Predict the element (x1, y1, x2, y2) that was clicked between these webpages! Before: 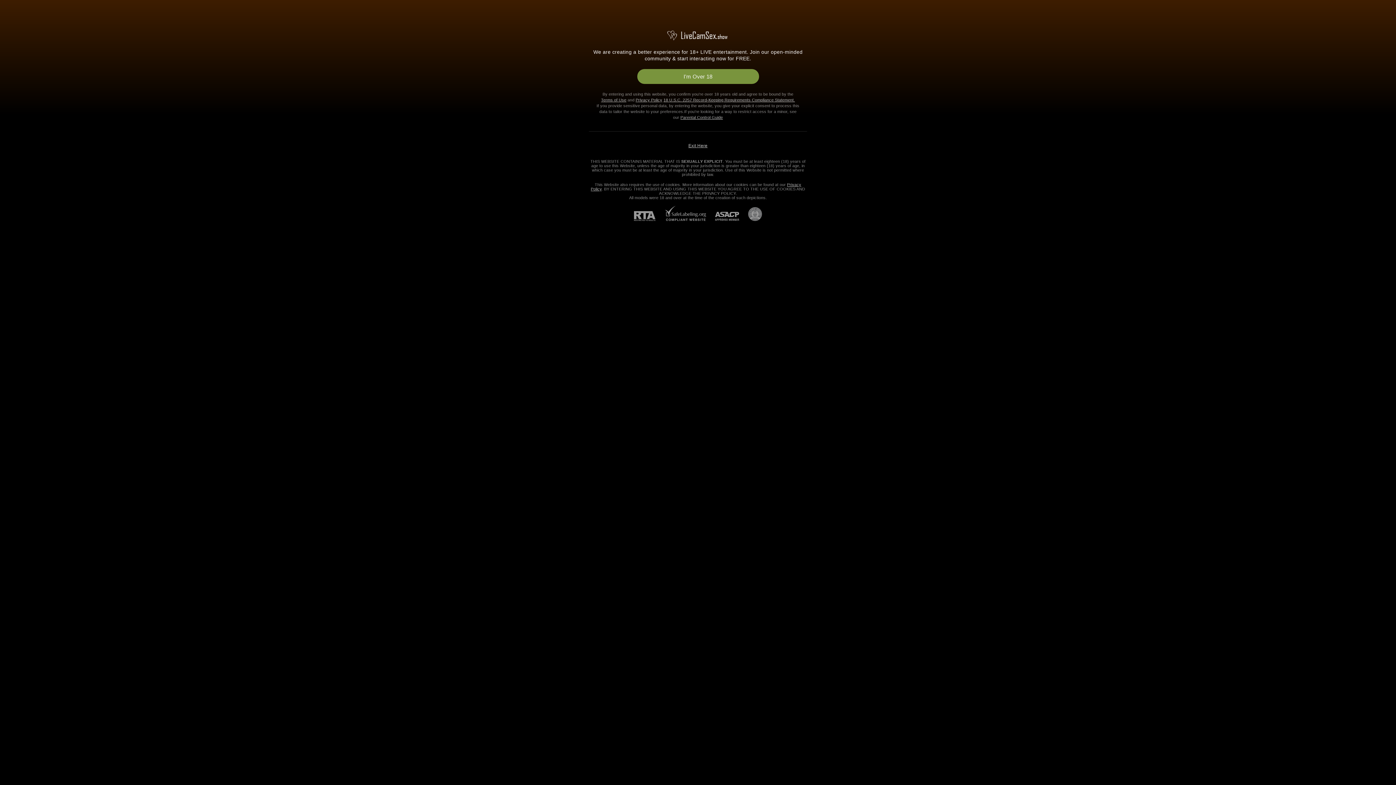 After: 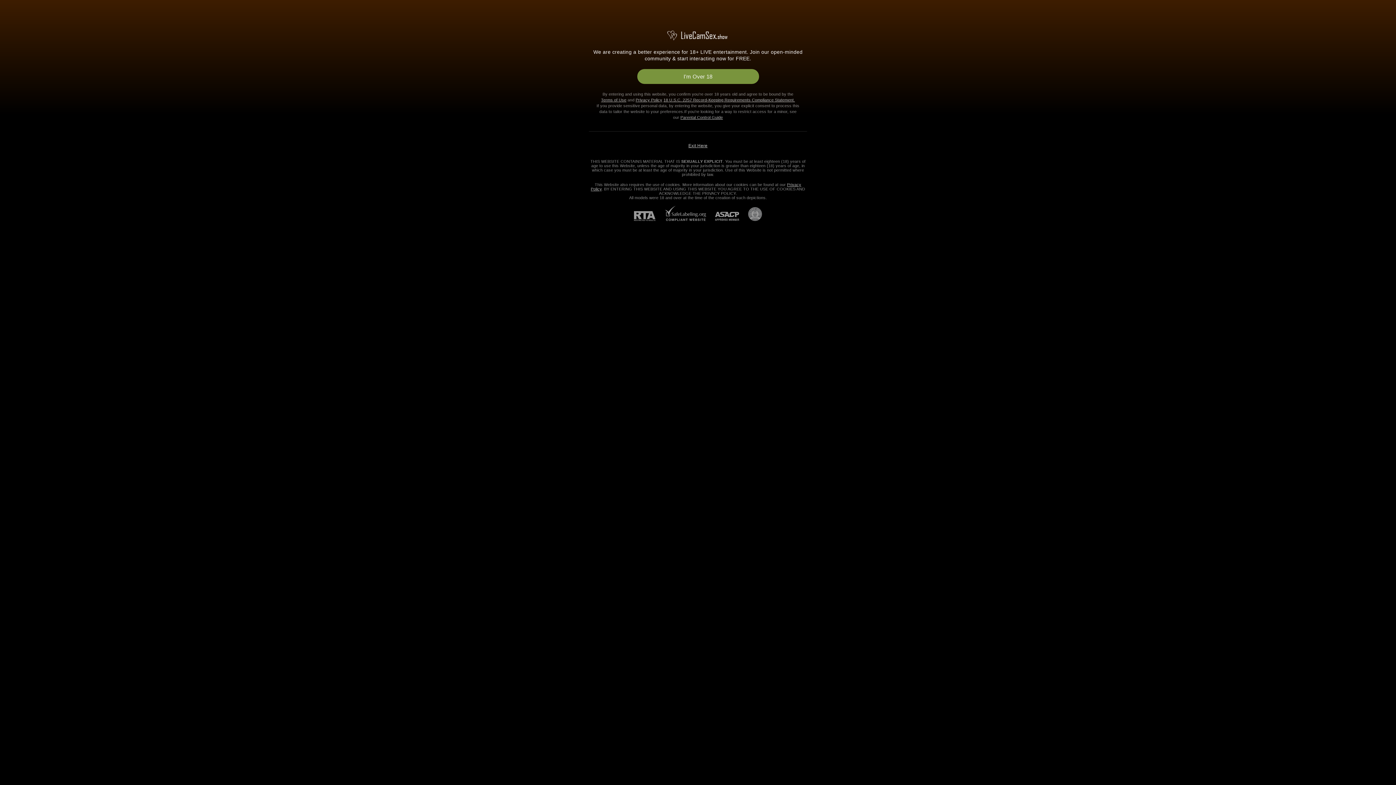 Action: bbox: (634, 211, 664, 221) label: RTA